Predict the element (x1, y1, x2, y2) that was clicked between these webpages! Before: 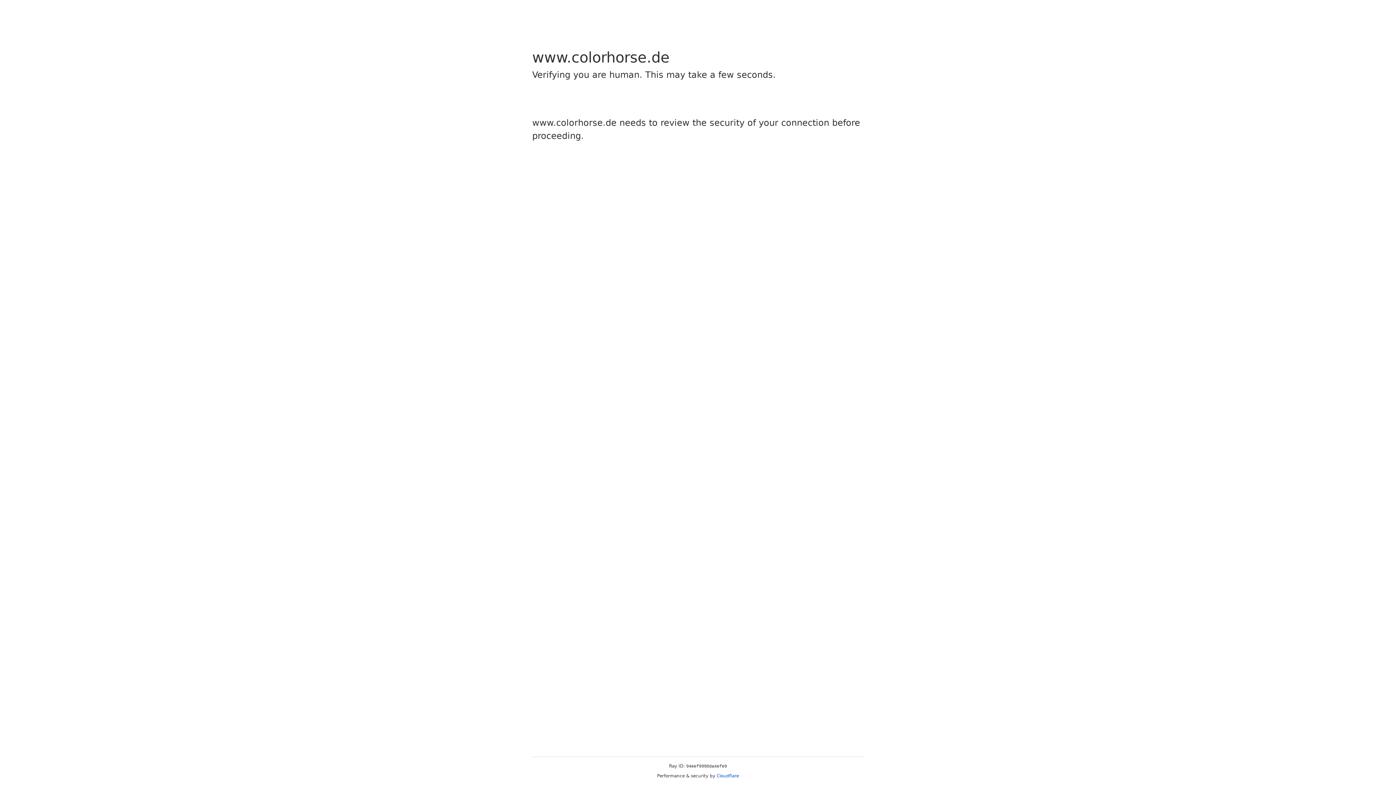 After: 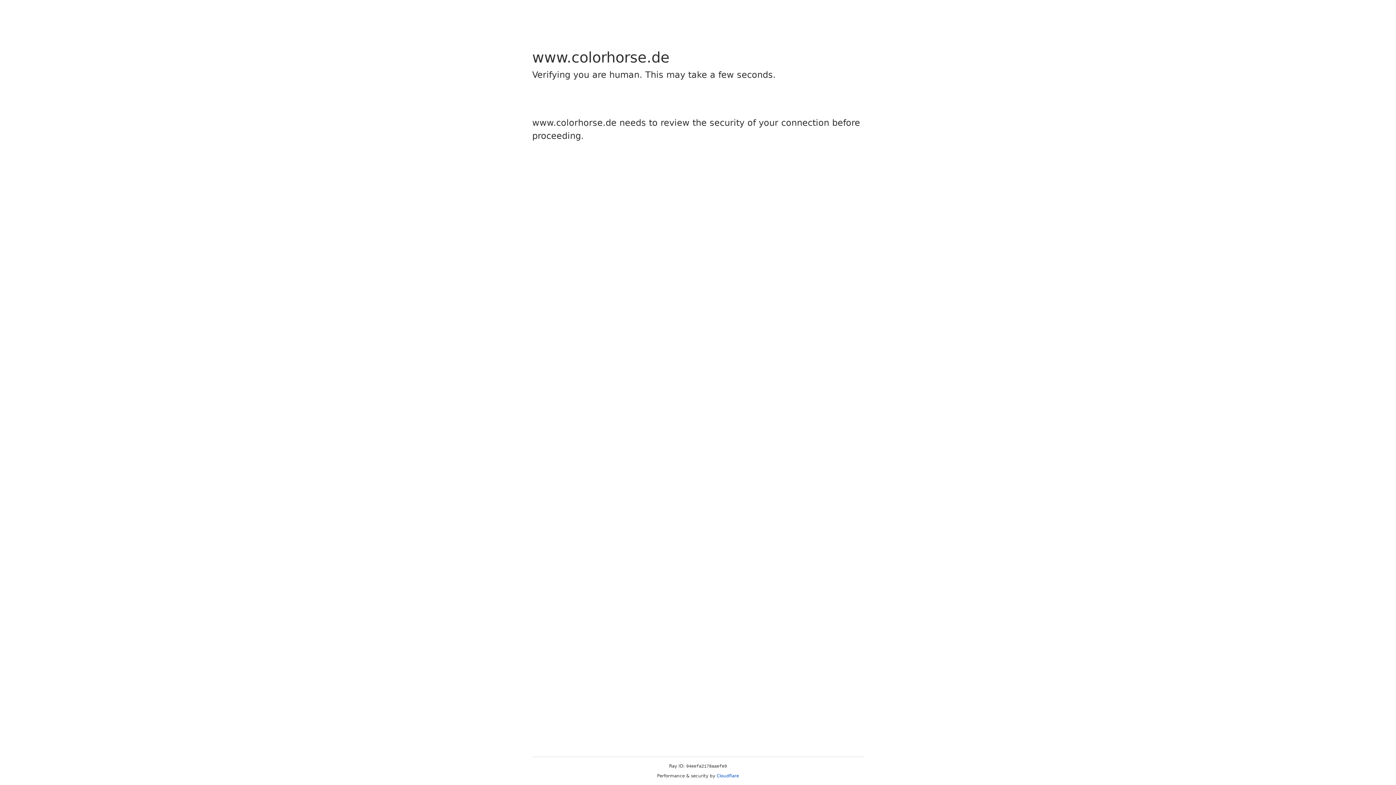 Action: bbox: (716, 773, 739, 778) label: Cloudflare